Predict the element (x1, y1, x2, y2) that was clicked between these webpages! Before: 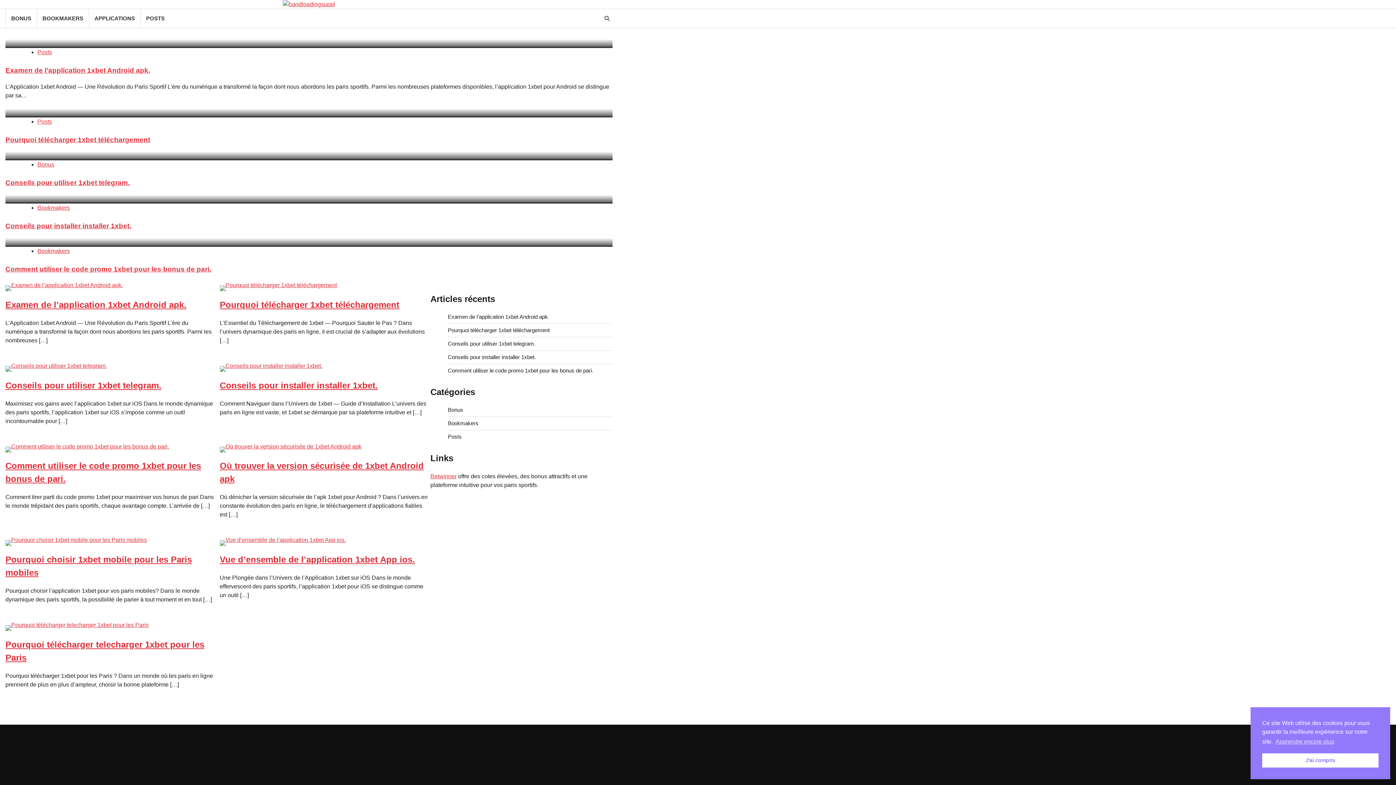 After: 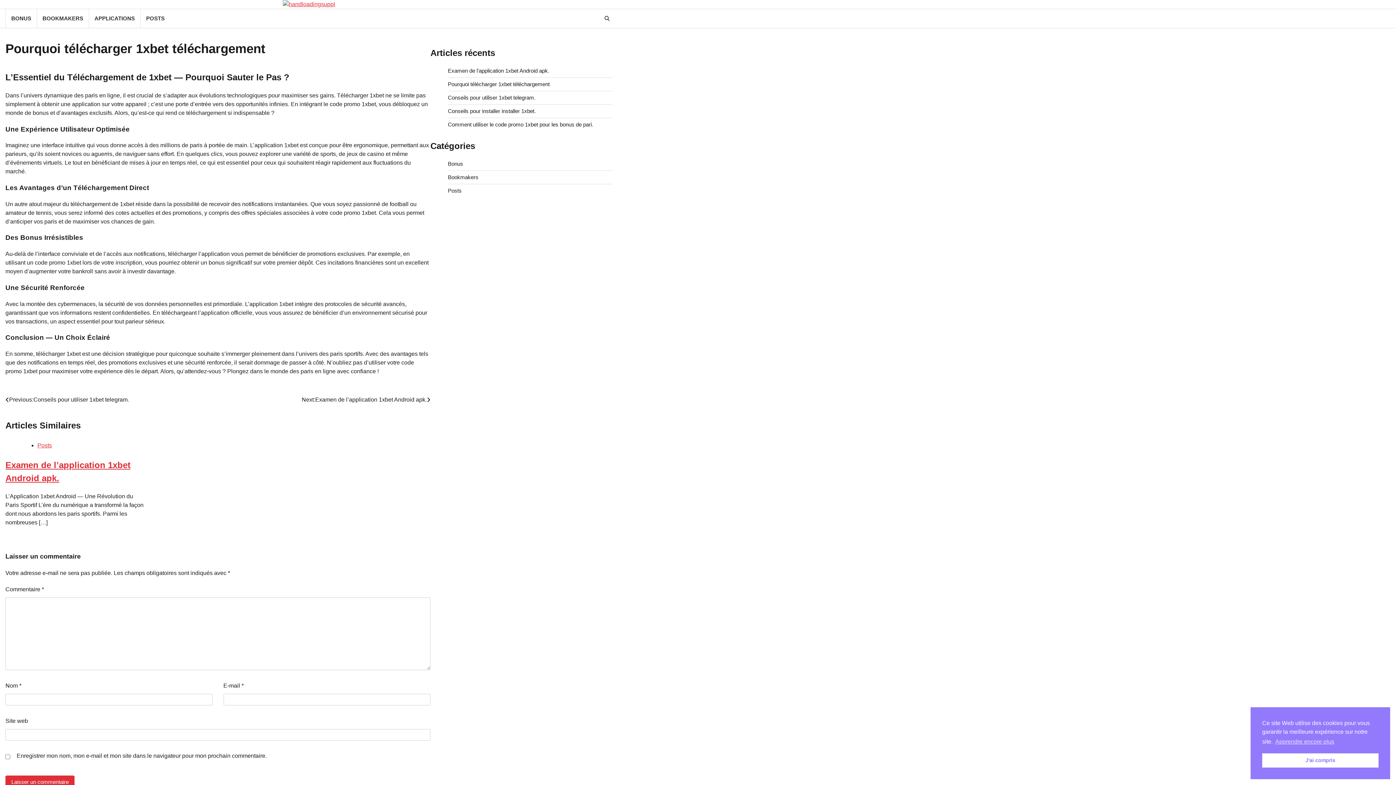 Action: label: Pourquoi télécharger 1xbet téléchargement bbox: (219, 299, 399, 309)